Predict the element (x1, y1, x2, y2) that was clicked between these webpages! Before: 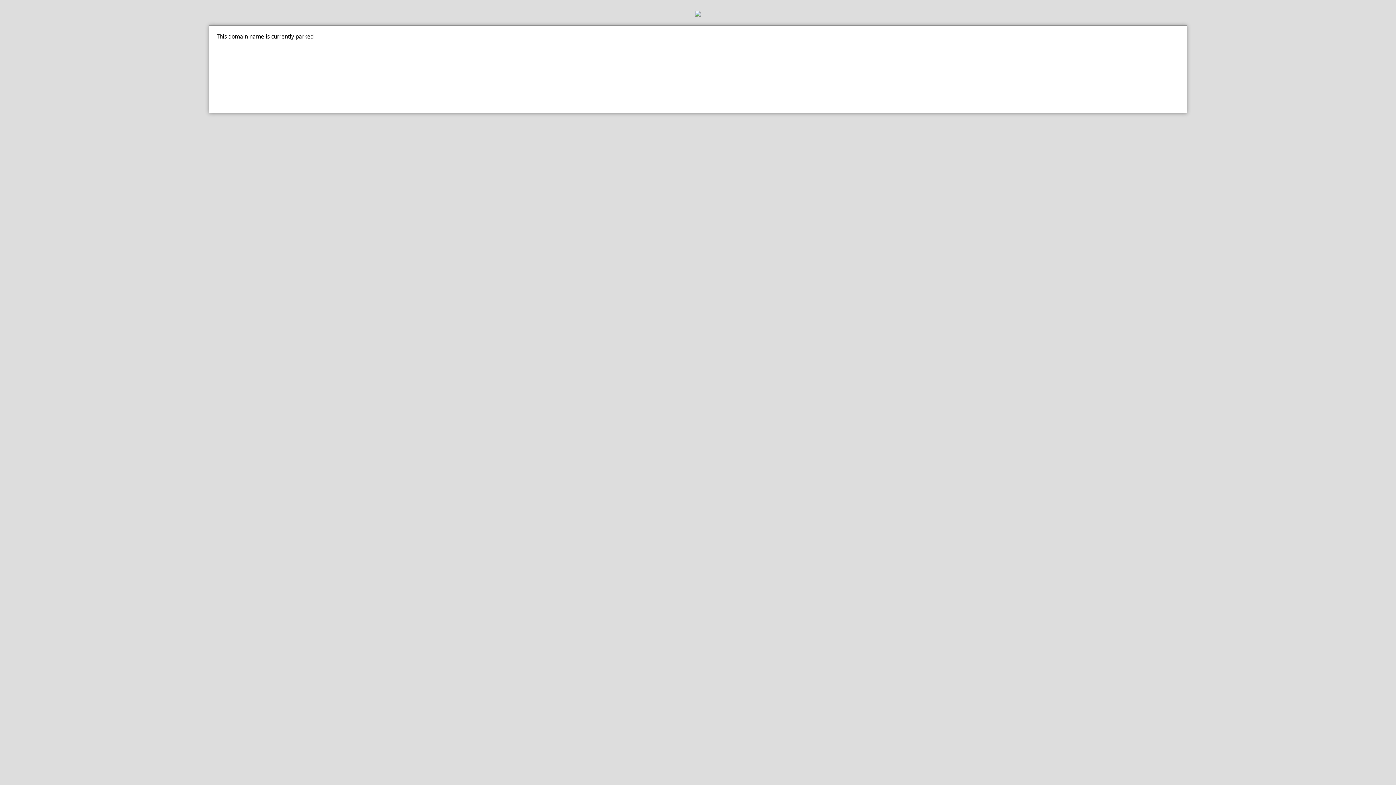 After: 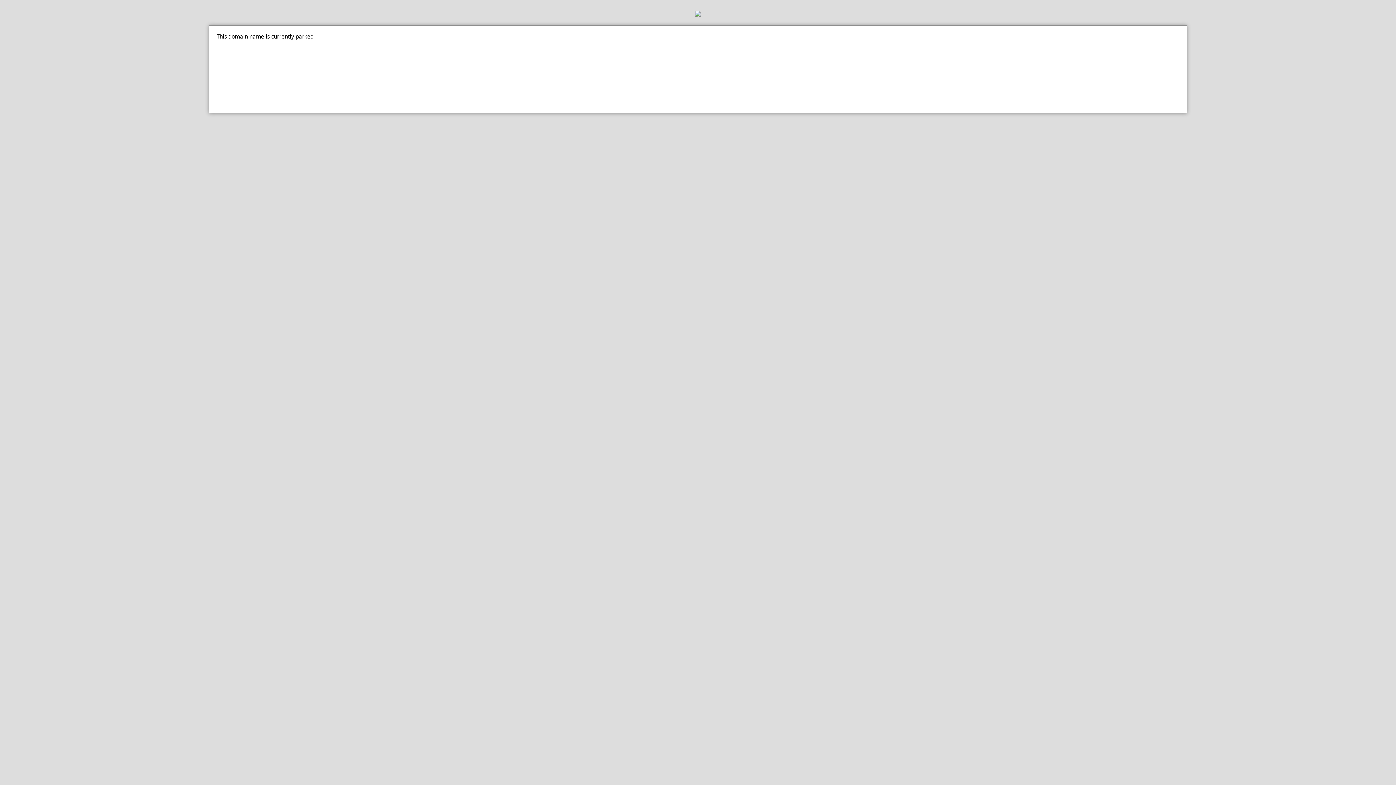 Action: bbox: (0, 10, 1396, 18)